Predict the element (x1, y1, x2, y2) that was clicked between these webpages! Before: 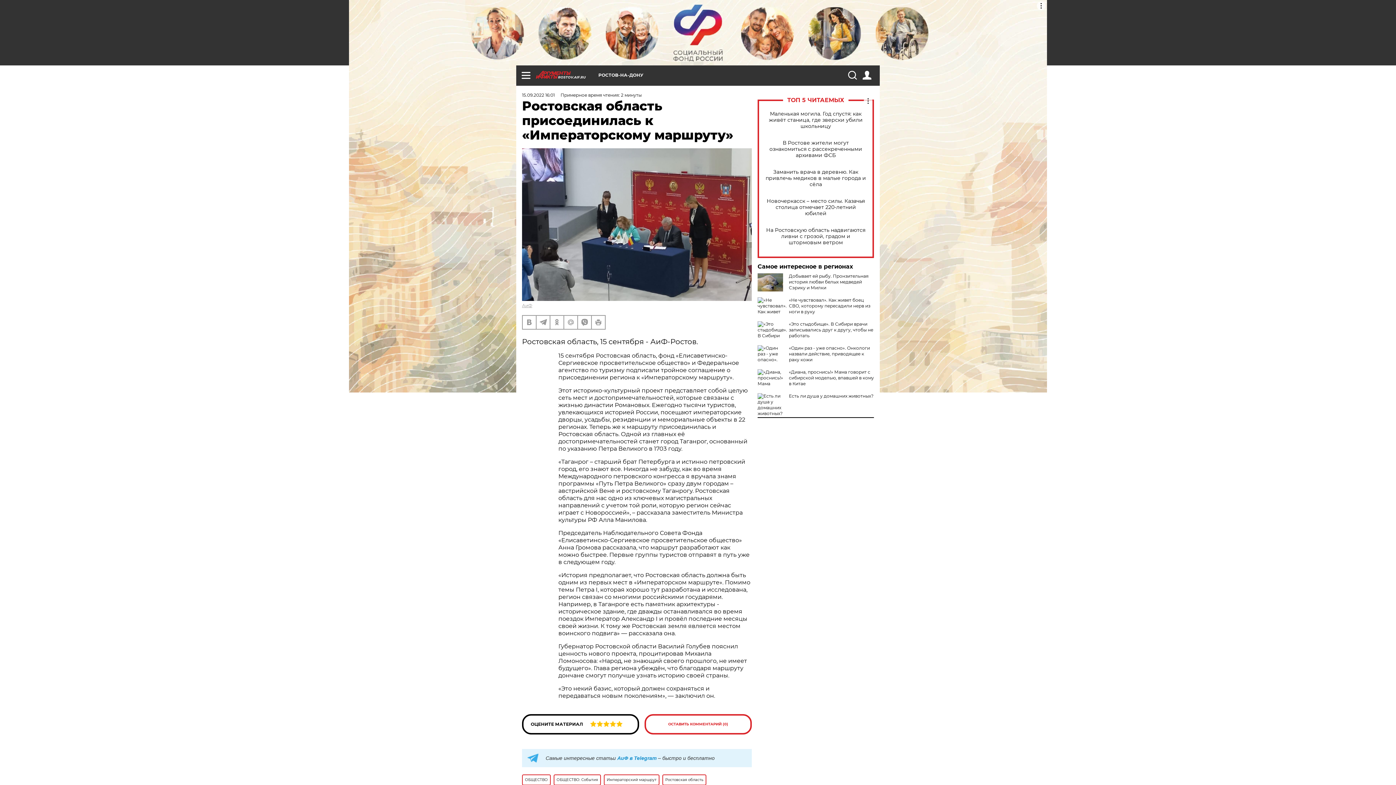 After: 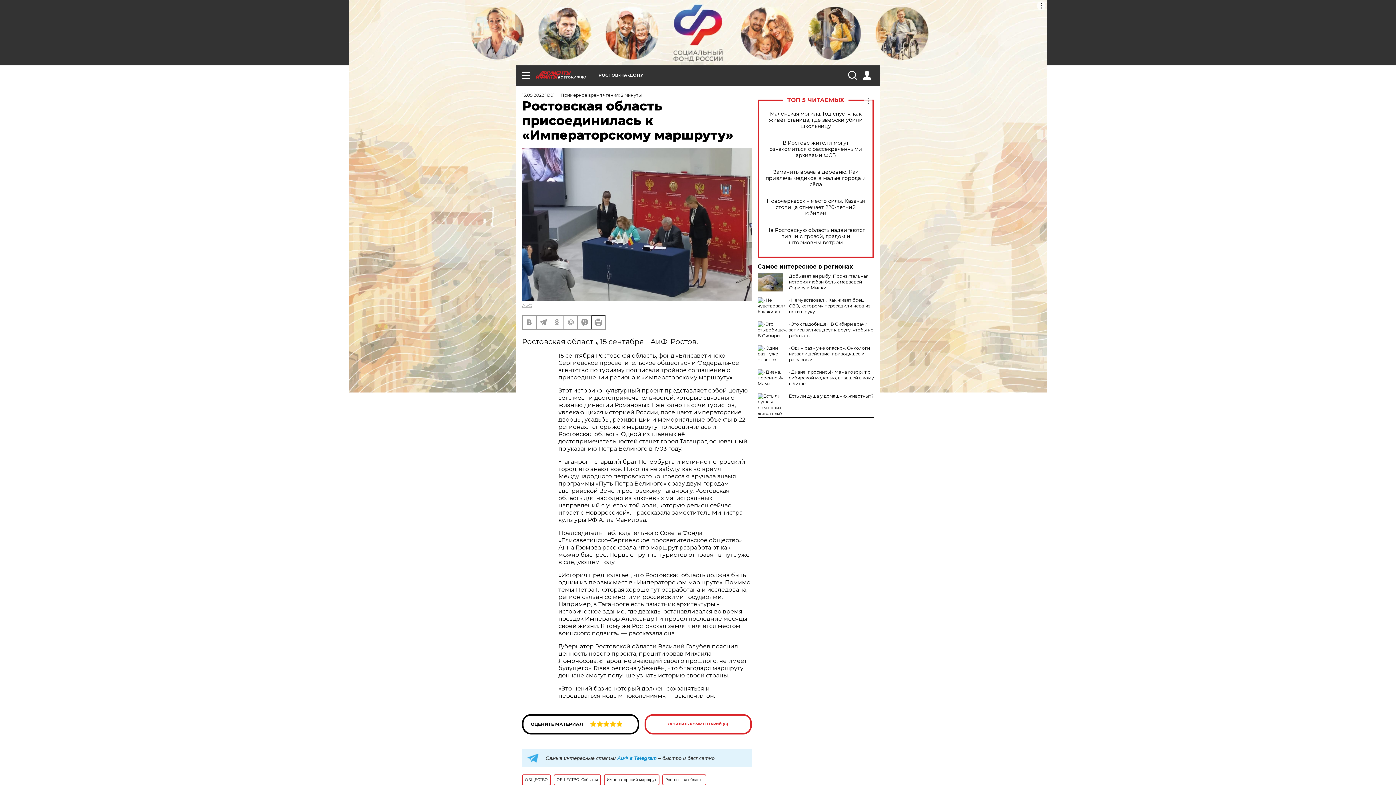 Action: bbox: (592, 315, 605, 329)